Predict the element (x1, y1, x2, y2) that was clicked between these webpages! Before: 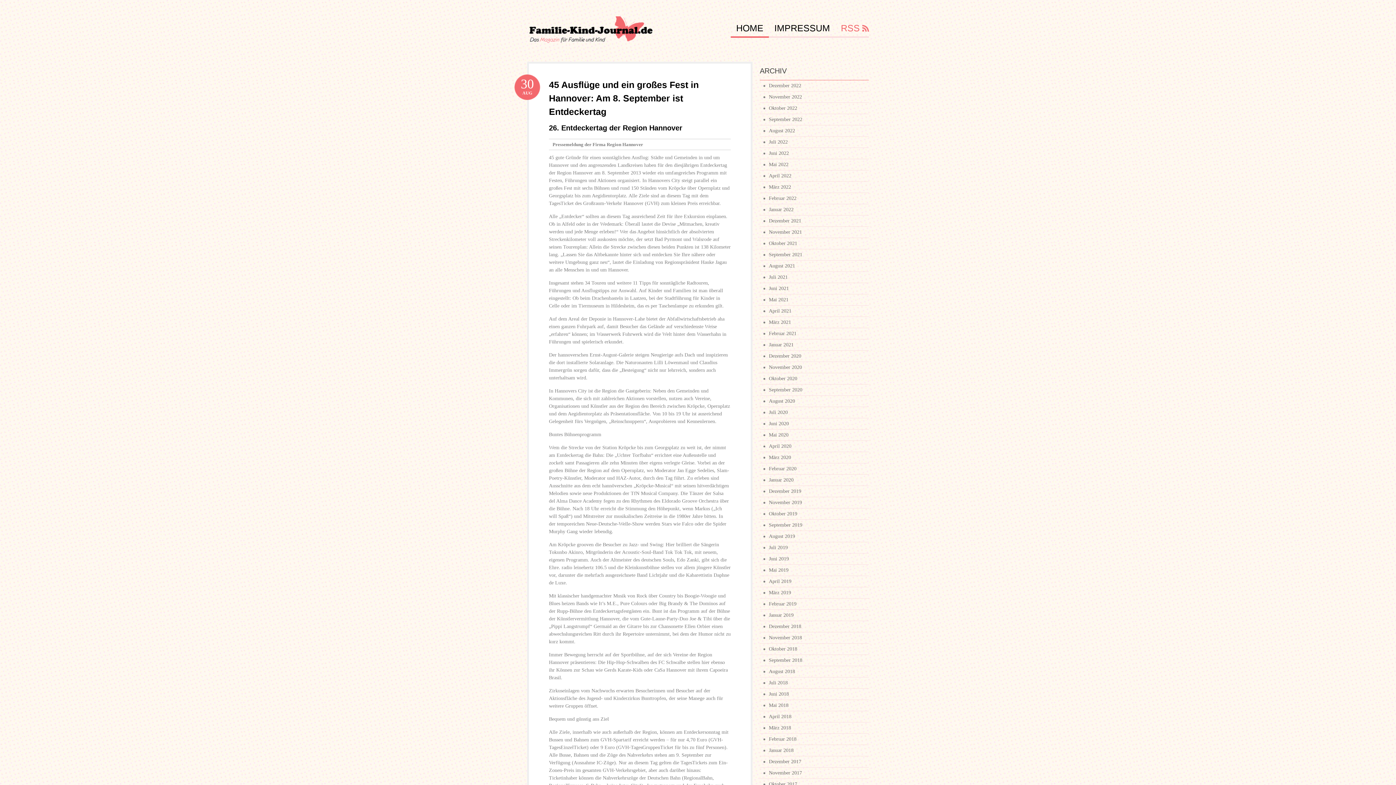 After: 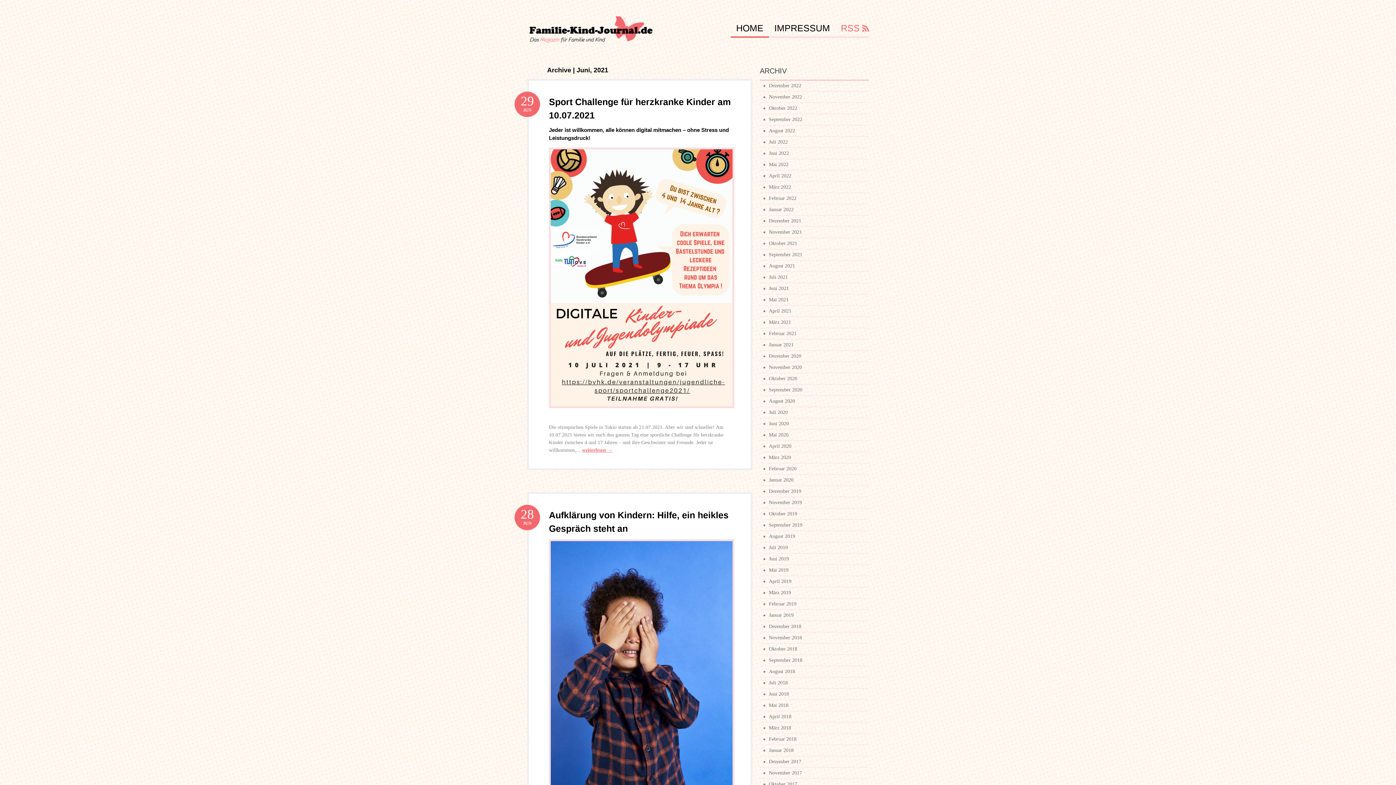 Action: bbox: (760, 283, 869, 294) label: Juni 2021